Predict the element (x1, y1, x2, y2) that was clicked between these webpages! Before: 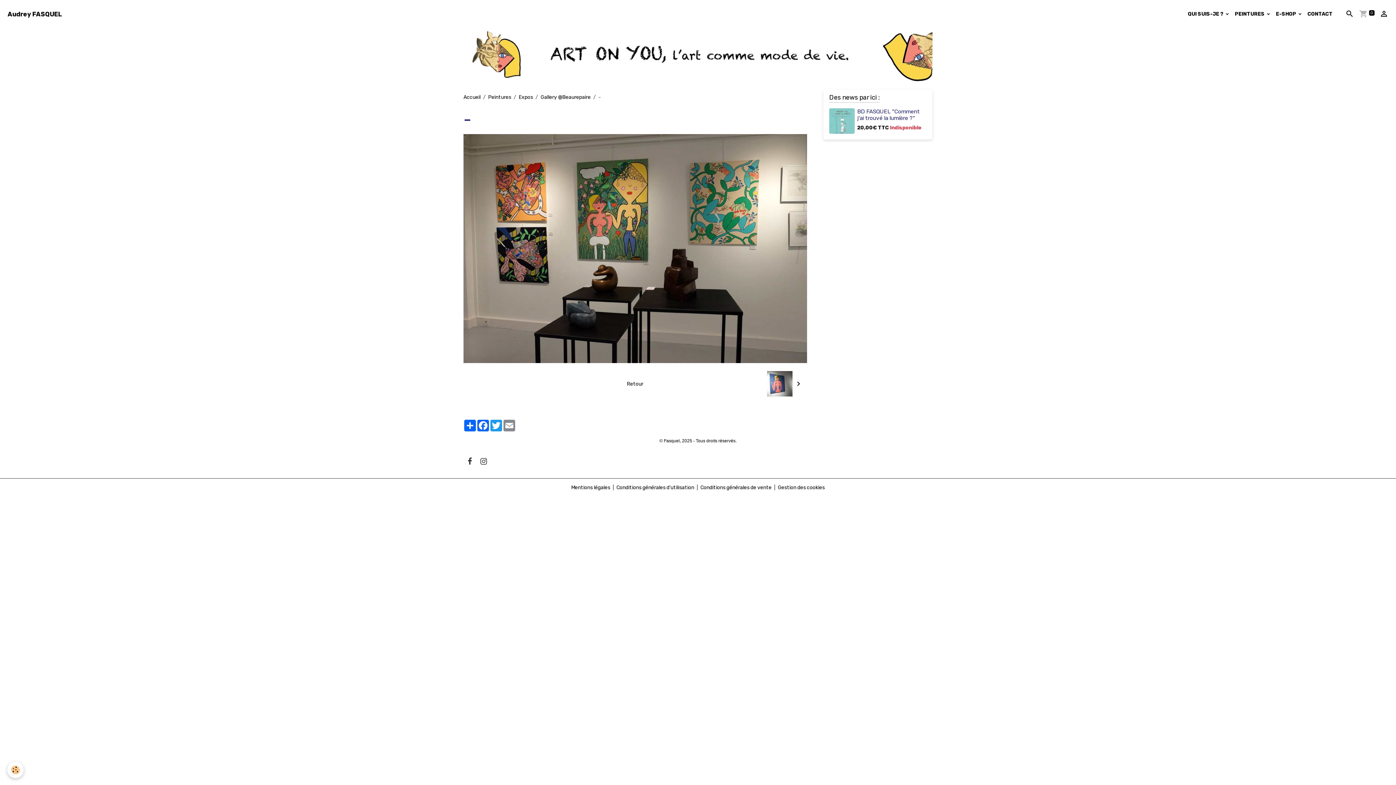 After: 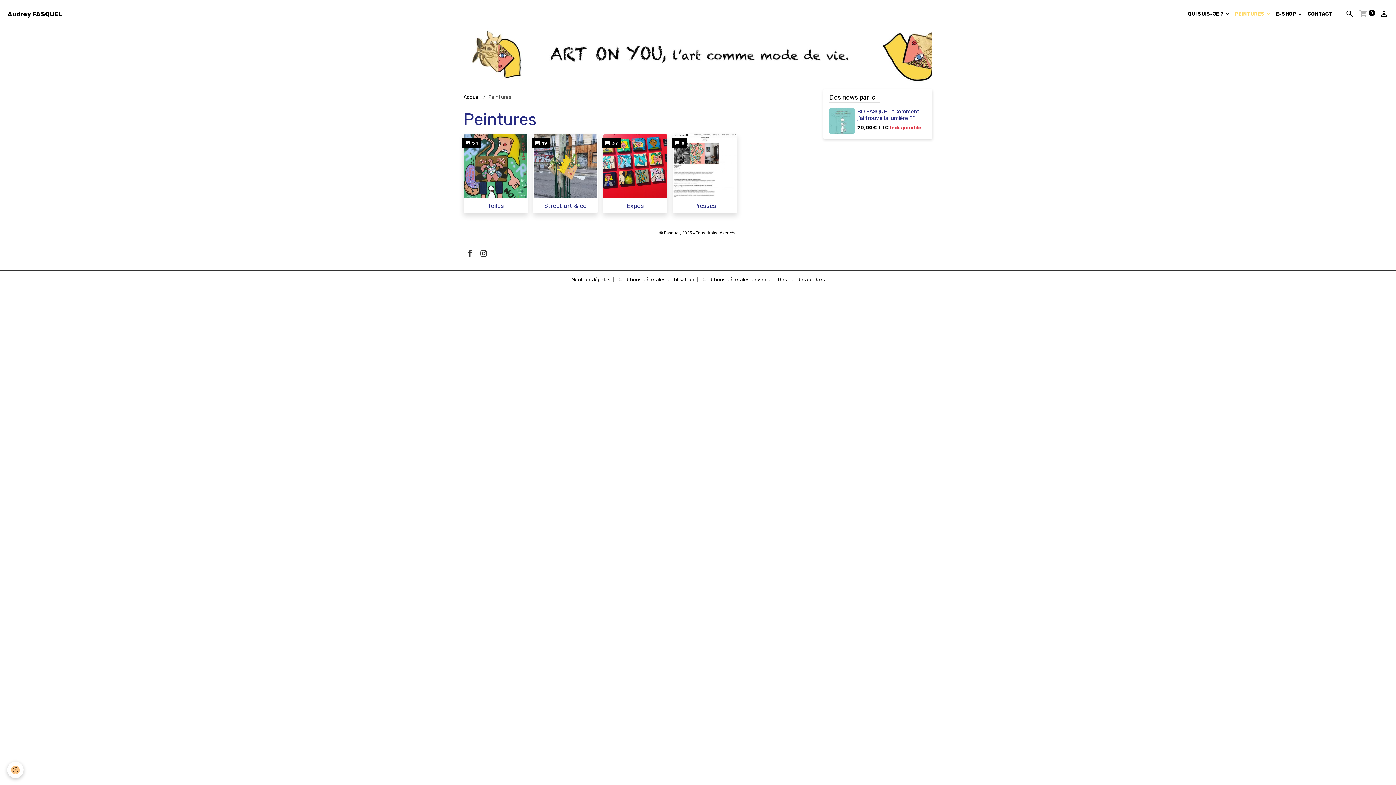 Action: label: Peintures bbox: (488, 94, 511, 100)